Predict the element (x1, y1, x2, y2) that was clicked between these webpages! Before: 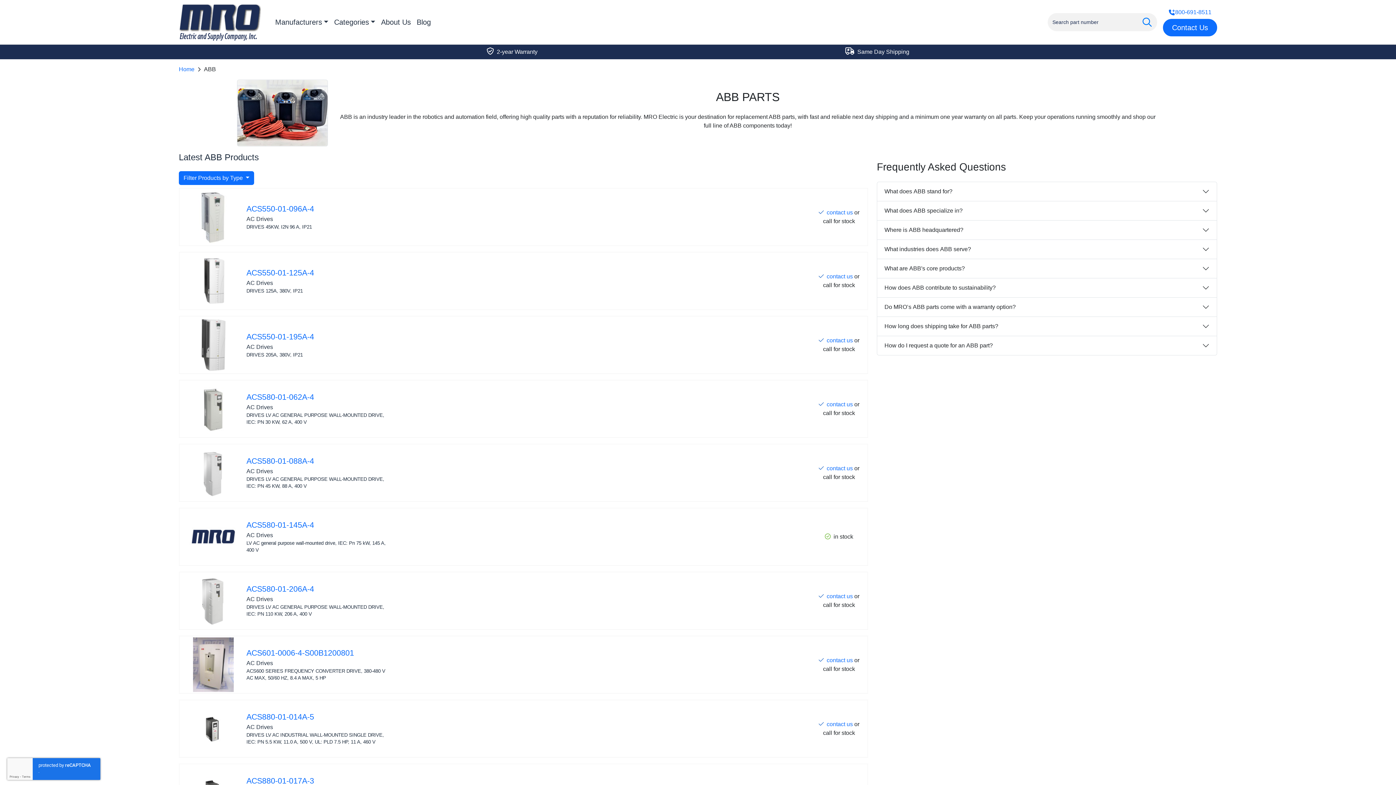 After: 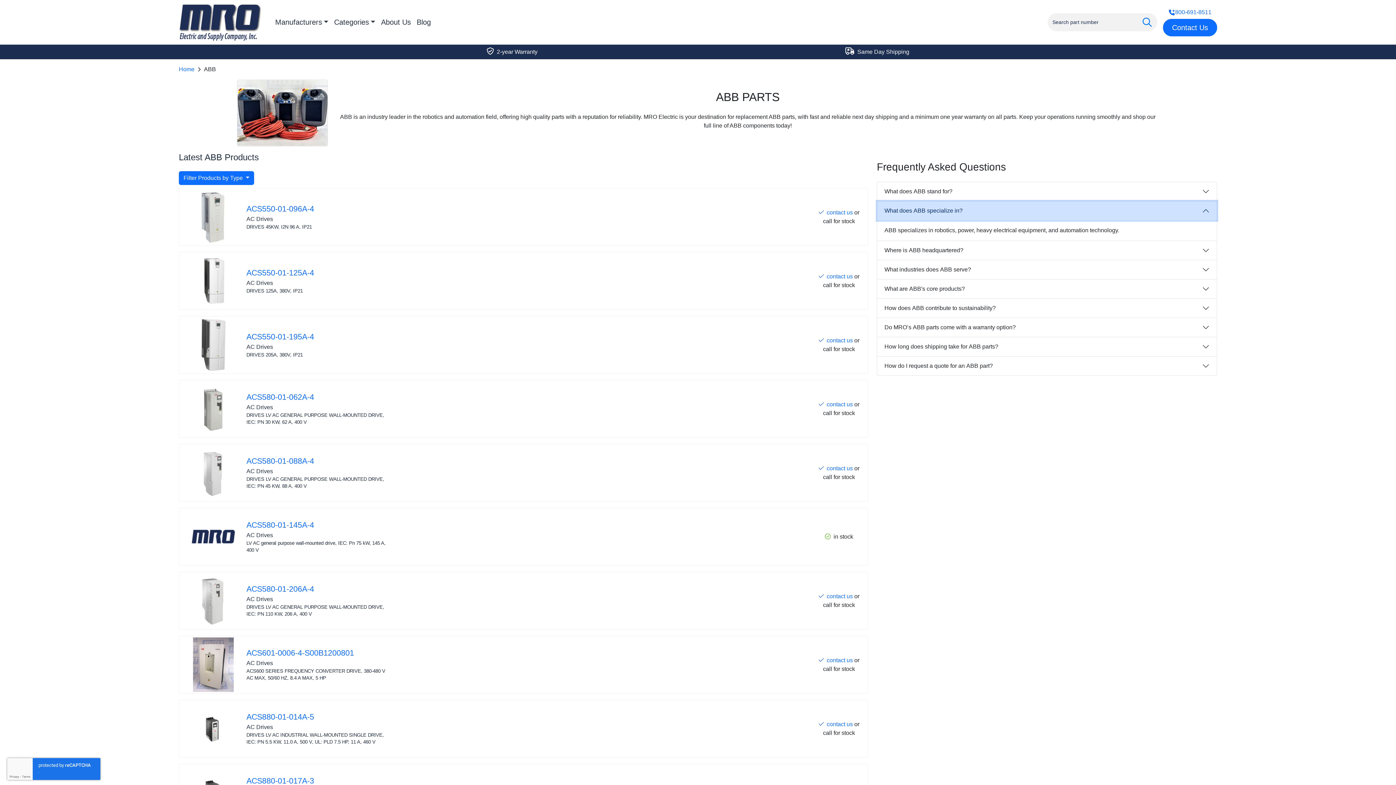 Action: label: What does ABB specialize in? bbox: (877, 201, 1217, 220)